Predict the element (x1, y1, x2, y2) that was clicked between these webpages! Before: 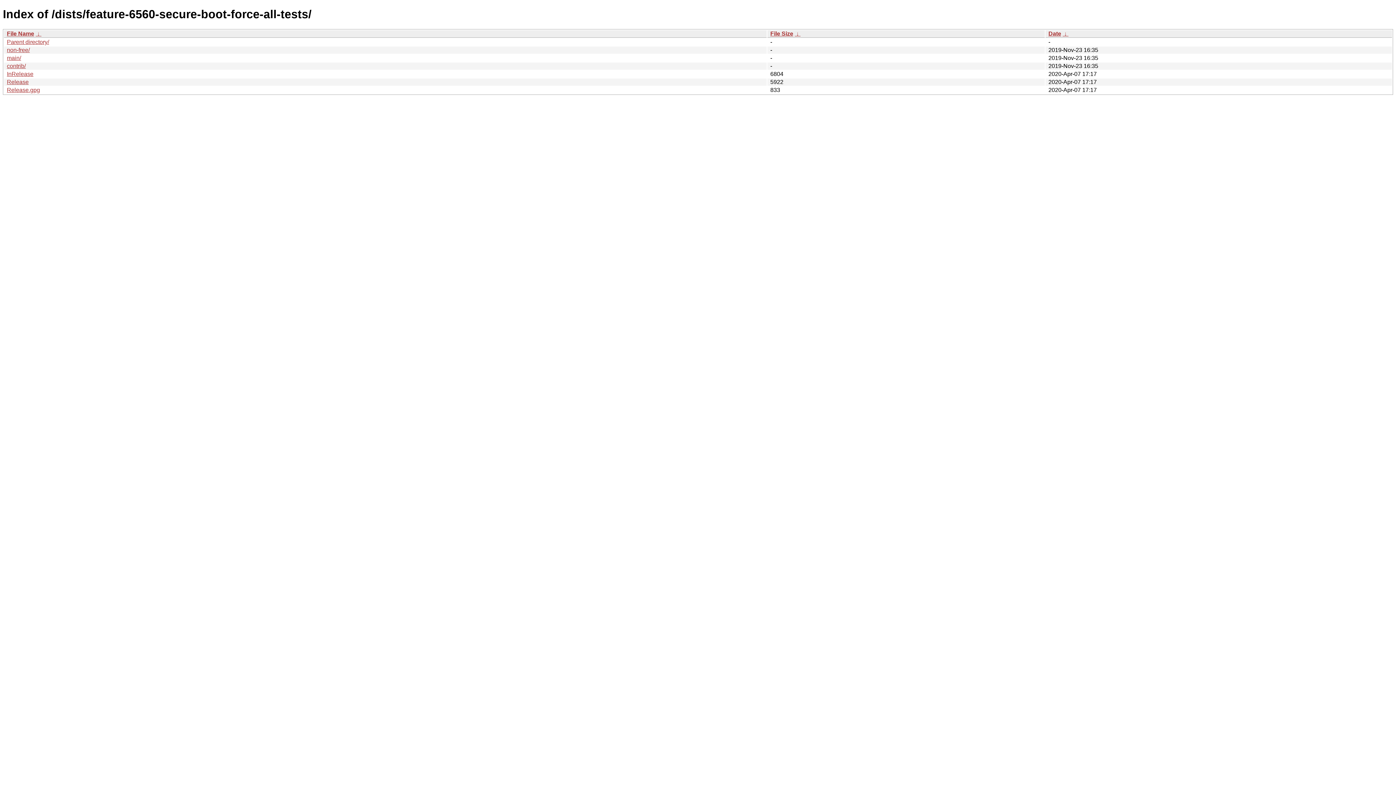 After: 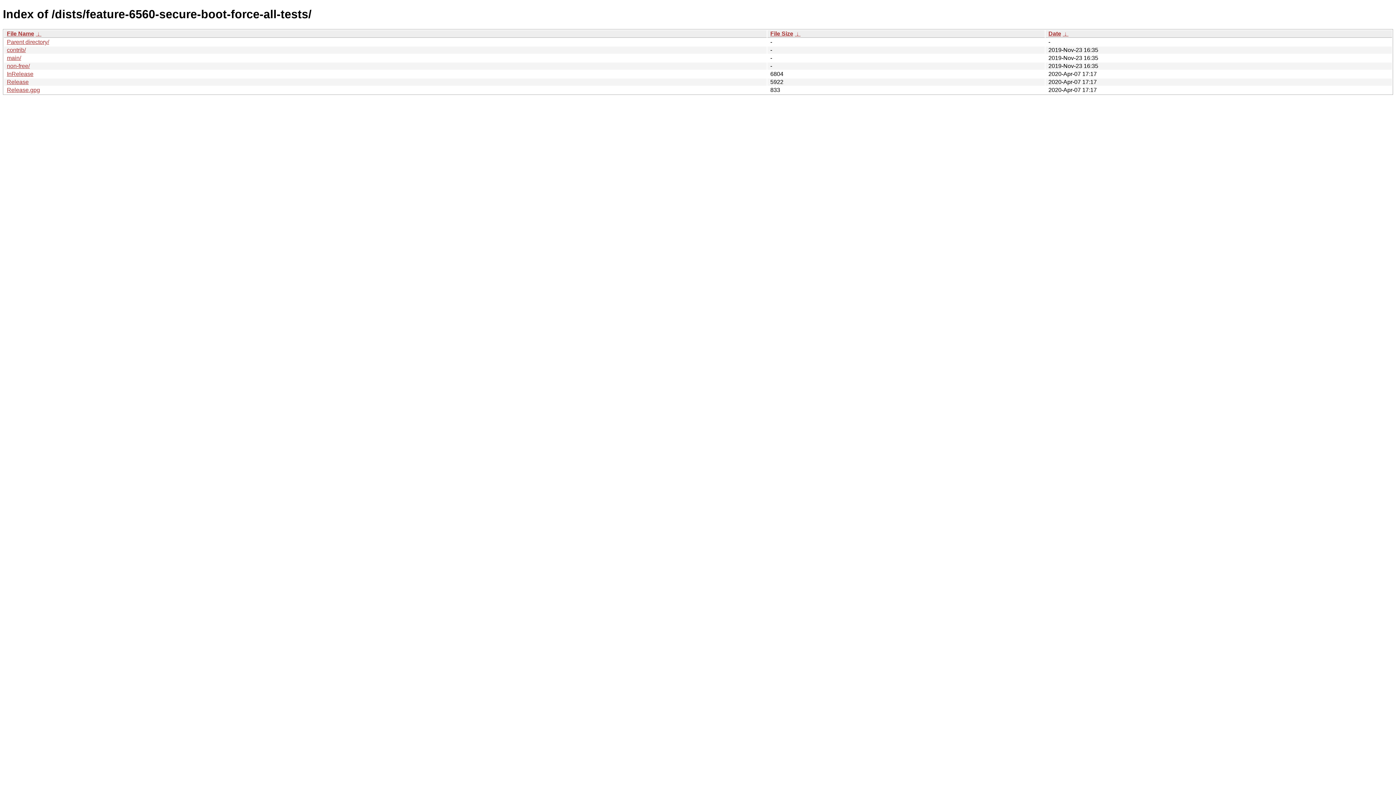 Action: label: File Name bbox: (6, 30, 34, 36)